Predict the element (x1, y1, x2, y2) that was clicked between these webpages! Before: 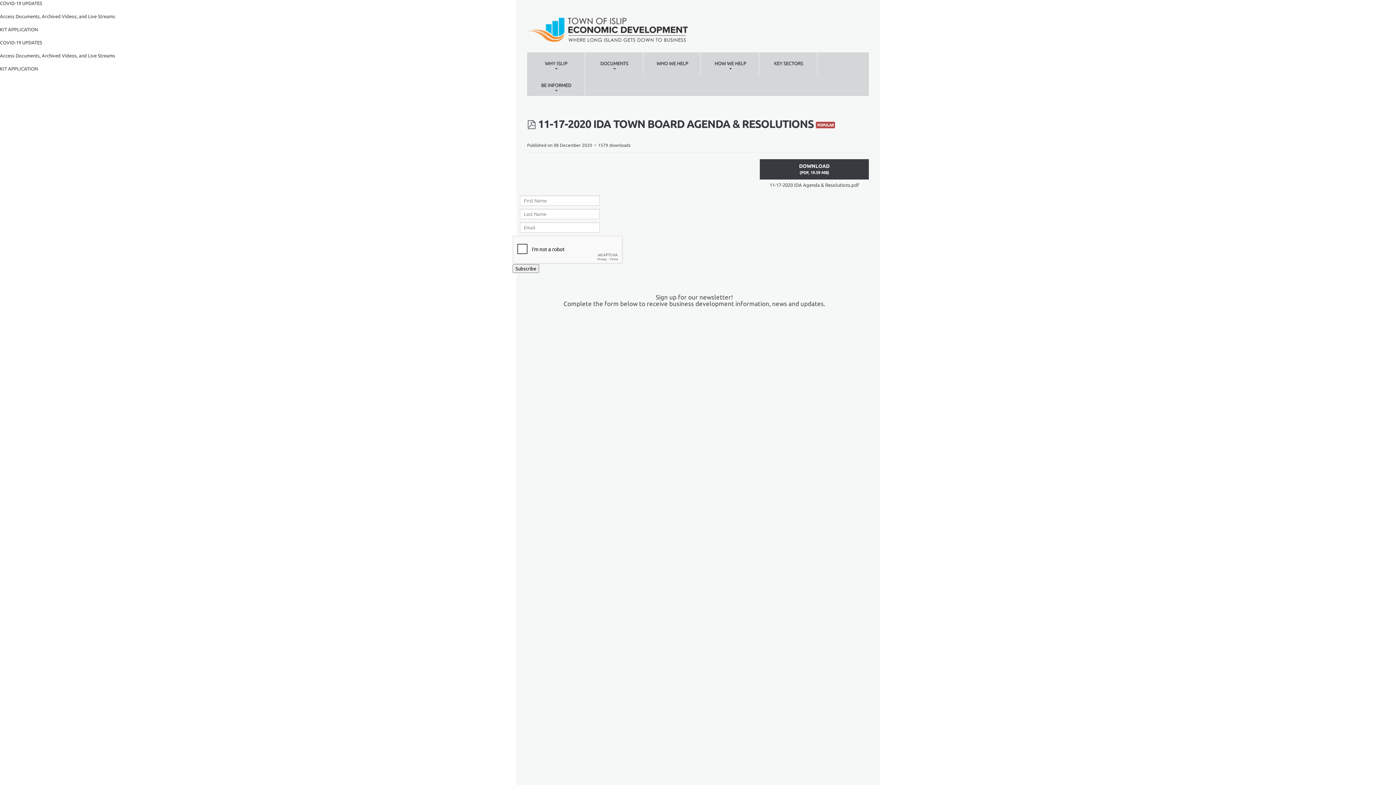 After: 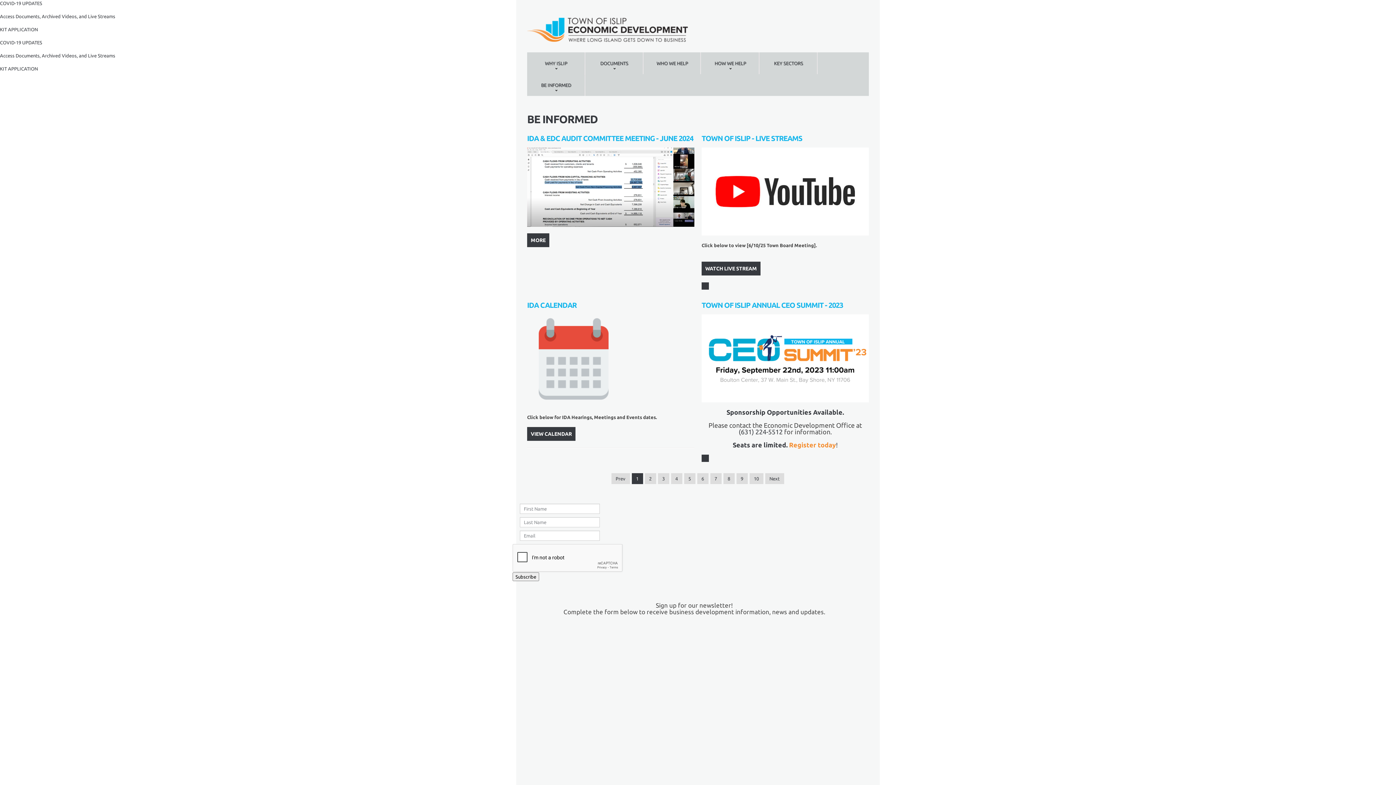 Action: label: BE INFORMED bbox: (527, 74, 585, 96)